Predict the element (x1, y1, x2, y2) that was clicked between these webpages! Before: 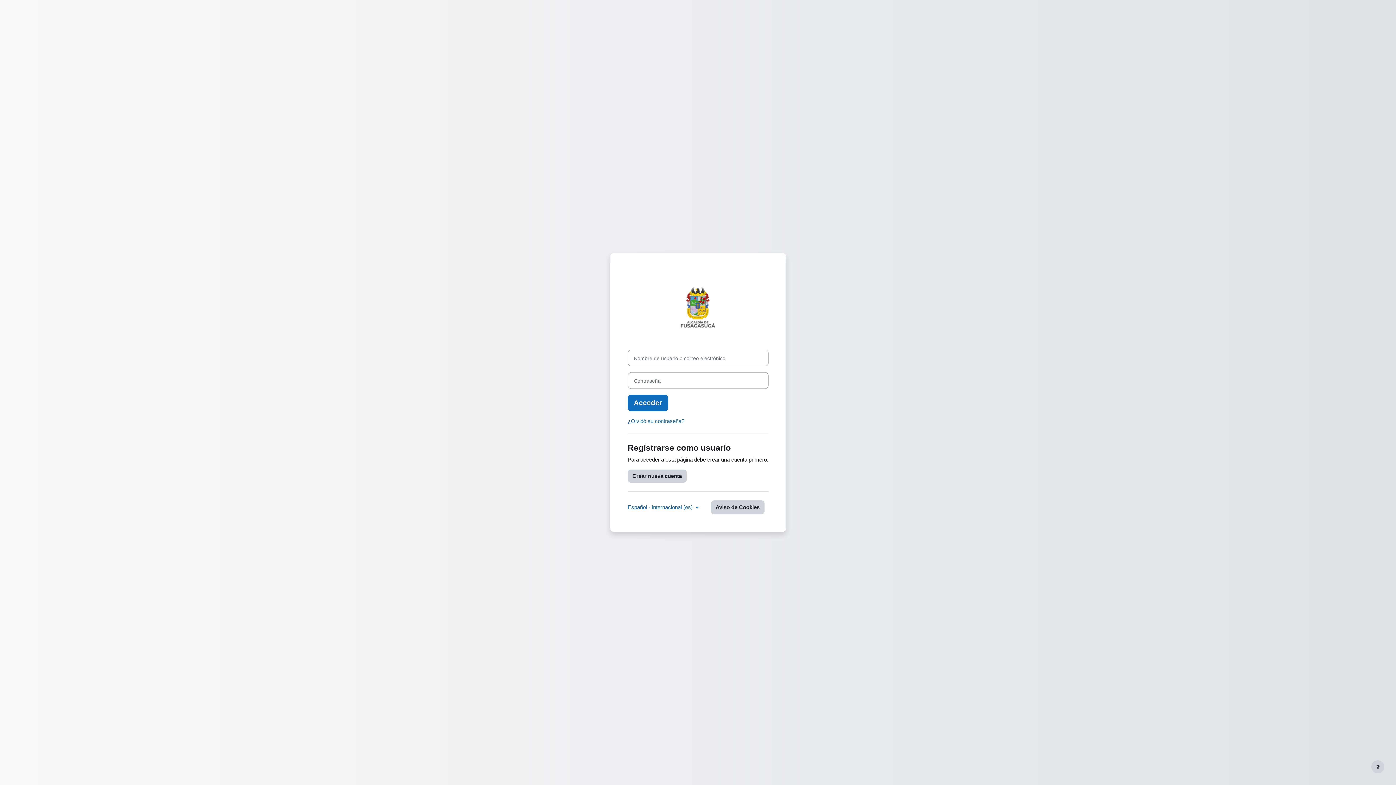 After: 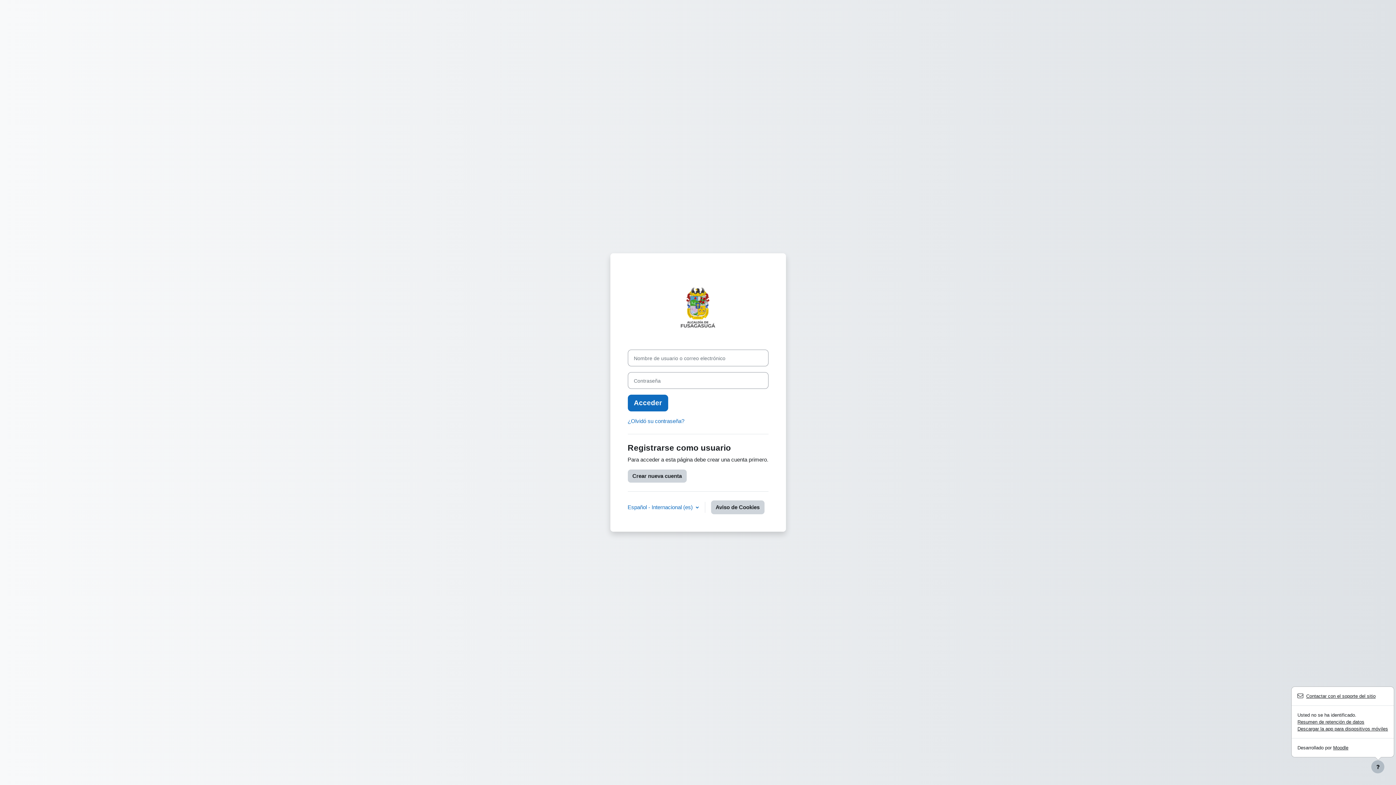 Action: bbox: (1371, 760, 1384, 773) label: Mostrar pie de página